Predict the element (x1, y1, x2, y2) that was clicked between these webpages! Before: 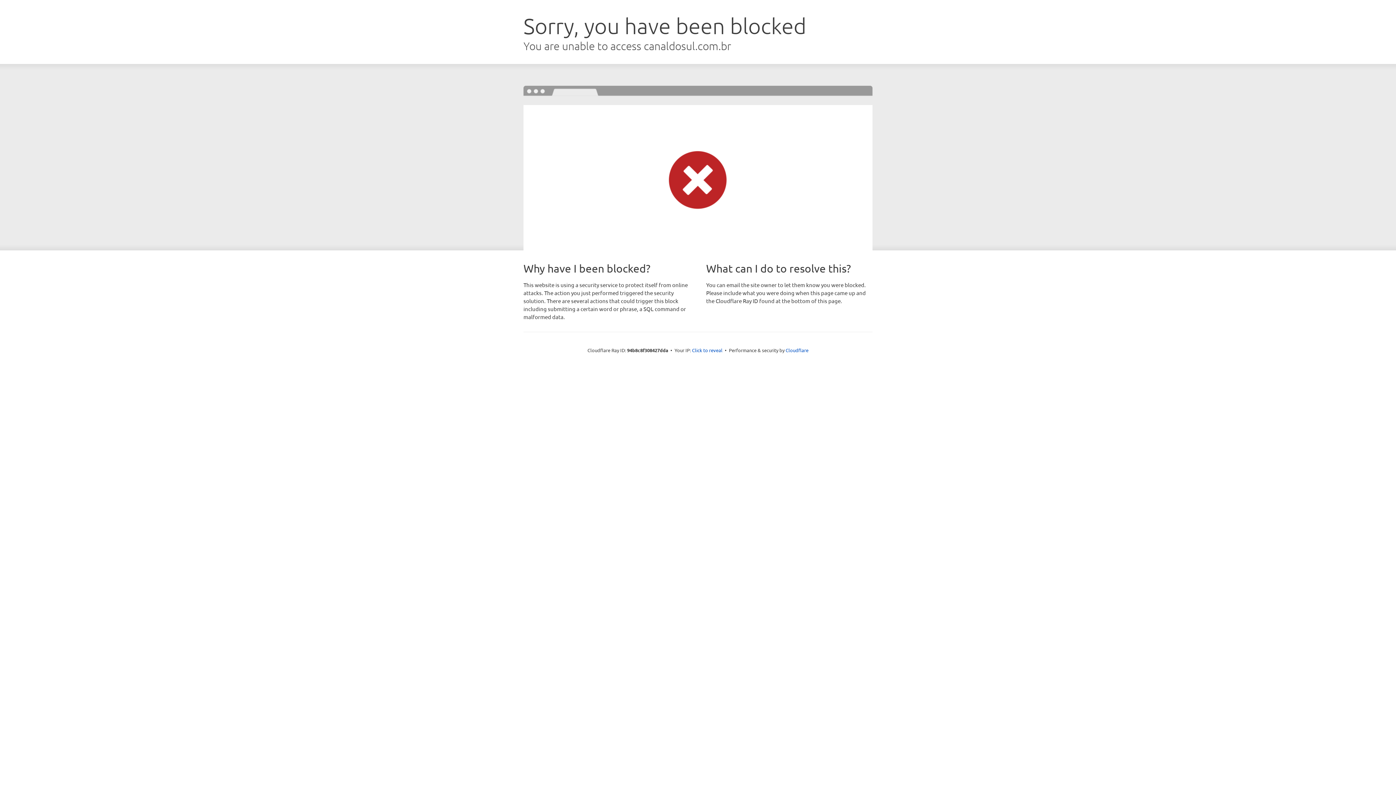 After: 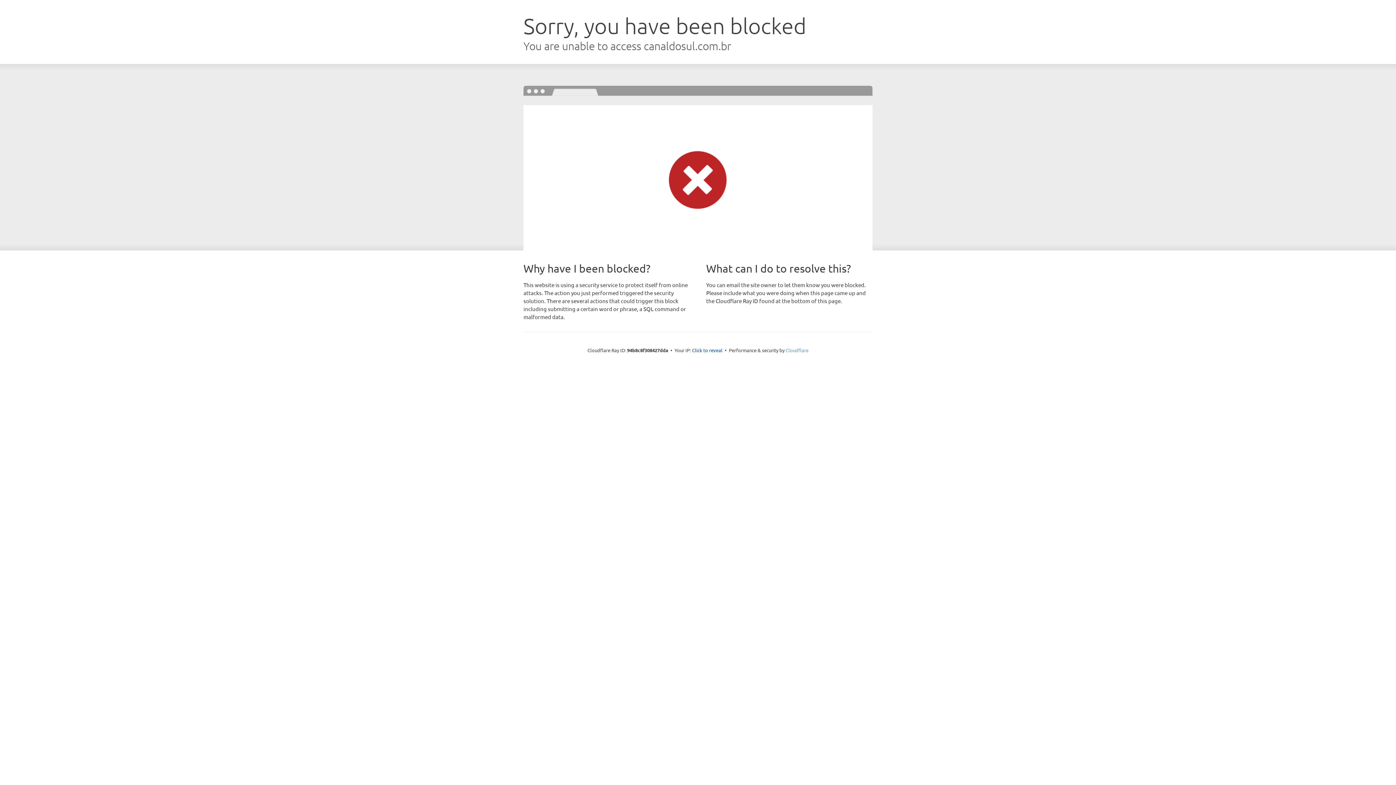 Action: label: Cloudflare bbox: (785, 347, 808, 353)